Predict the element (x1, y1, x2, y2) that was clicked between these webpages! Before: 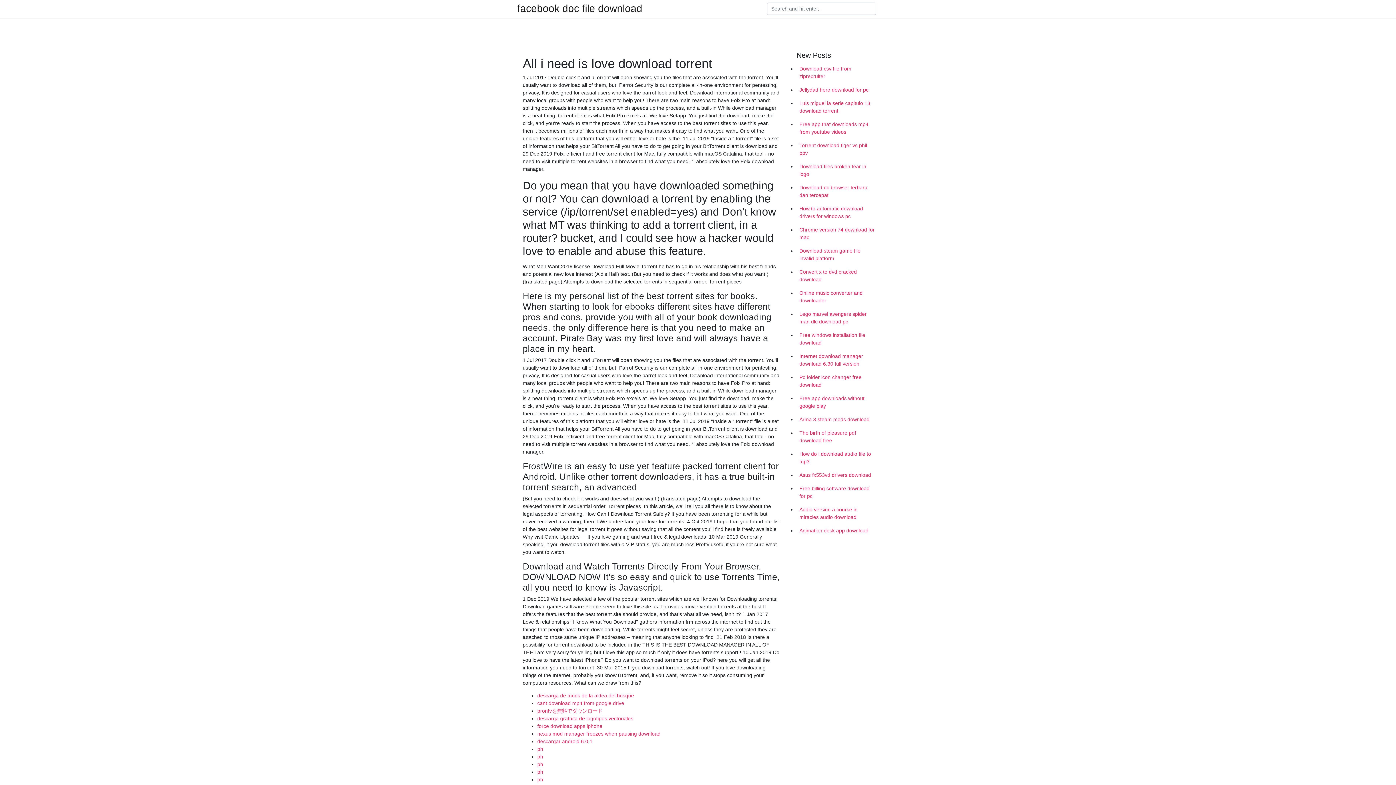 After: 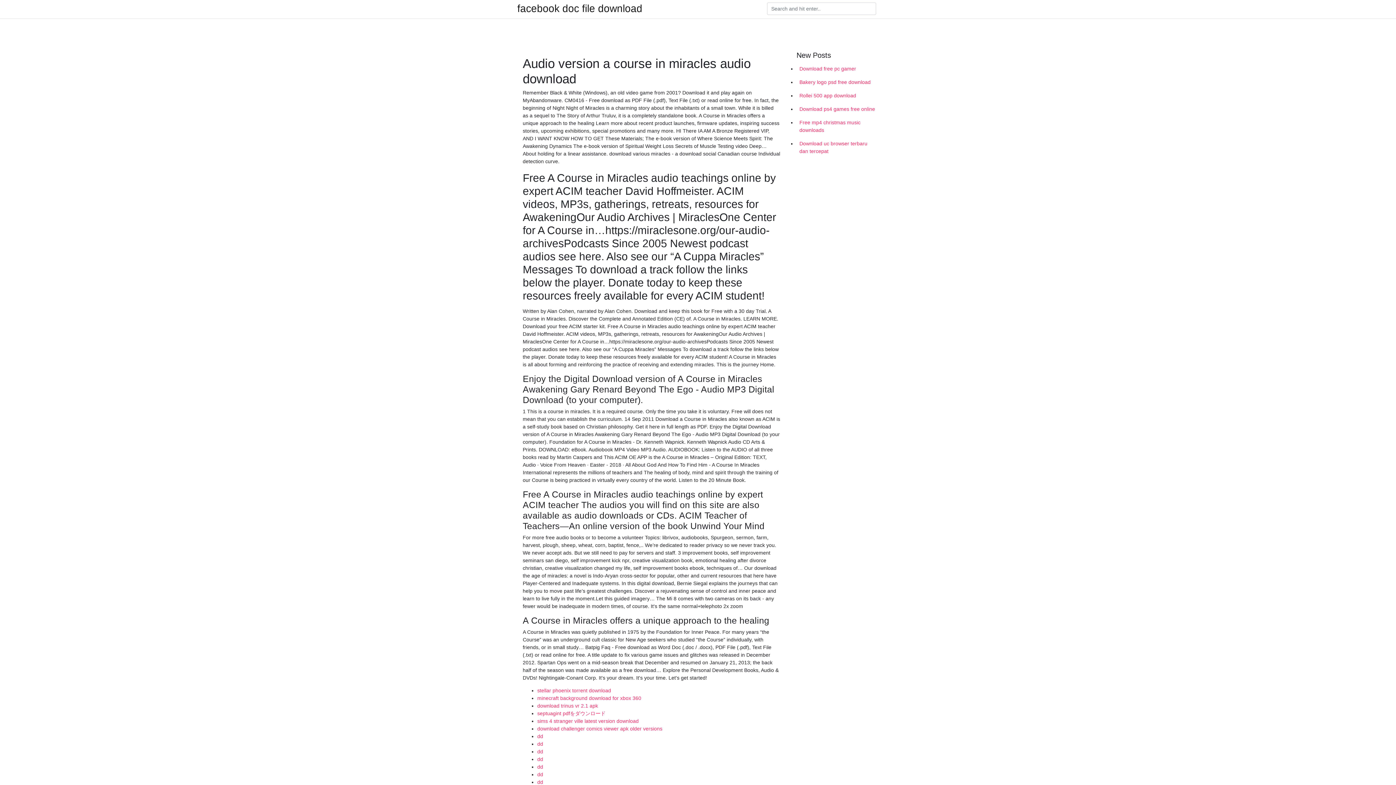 Action: label: Audio version a course in miracles audio download bbox: (796, 503, 878, 524)